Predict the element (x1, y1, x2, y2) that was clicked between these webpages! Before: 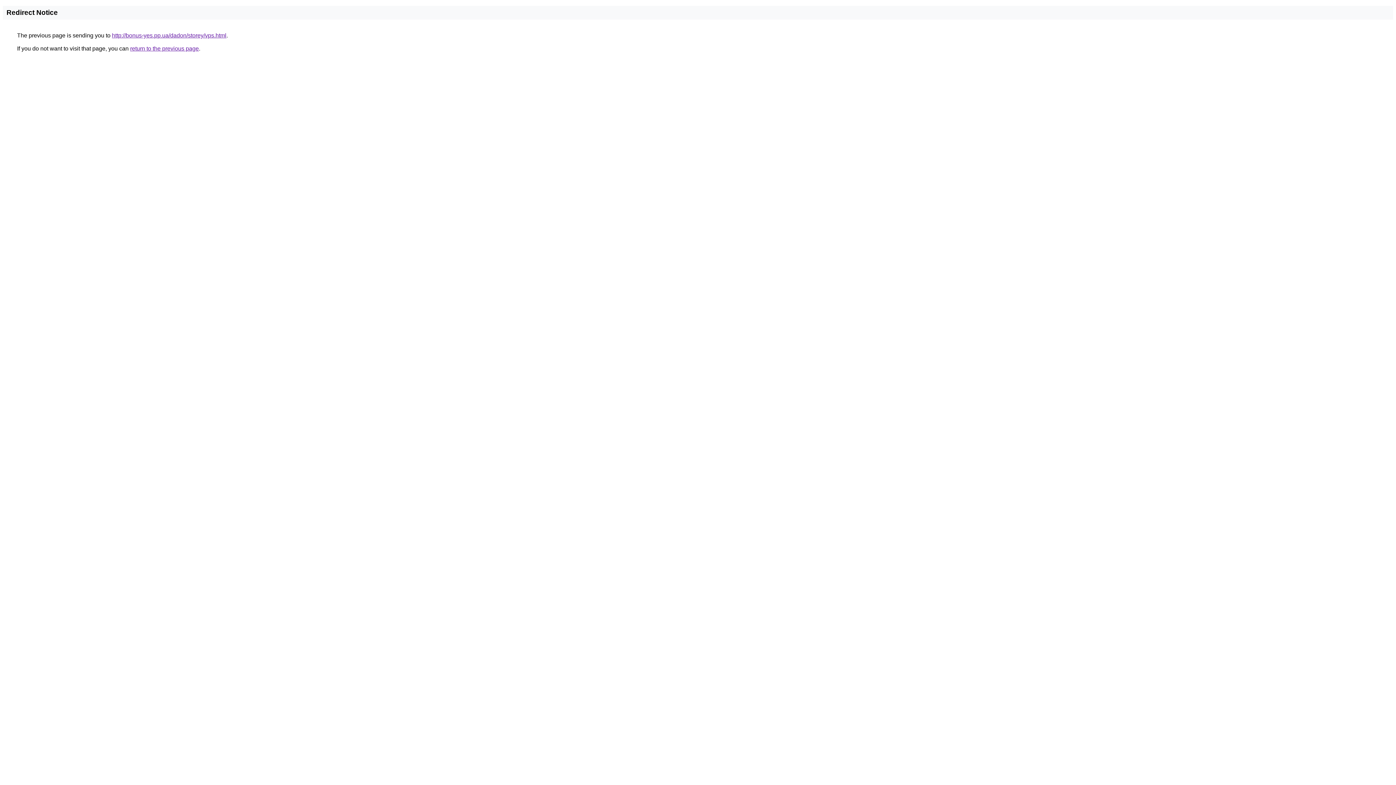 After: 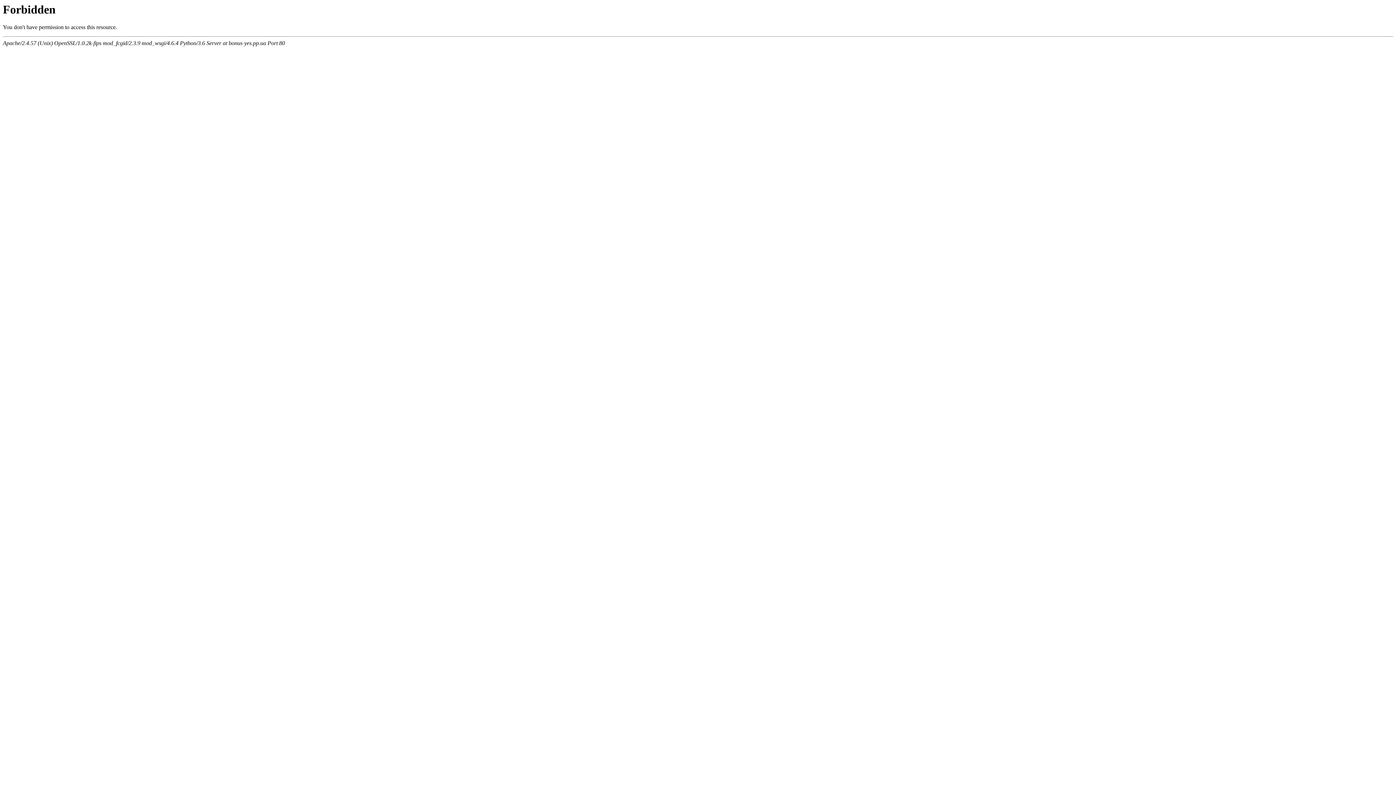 Action: label: http://bonus-yes.pp.ua/dadon/storey/vps.html bbox: (112, 32, 226, 38)